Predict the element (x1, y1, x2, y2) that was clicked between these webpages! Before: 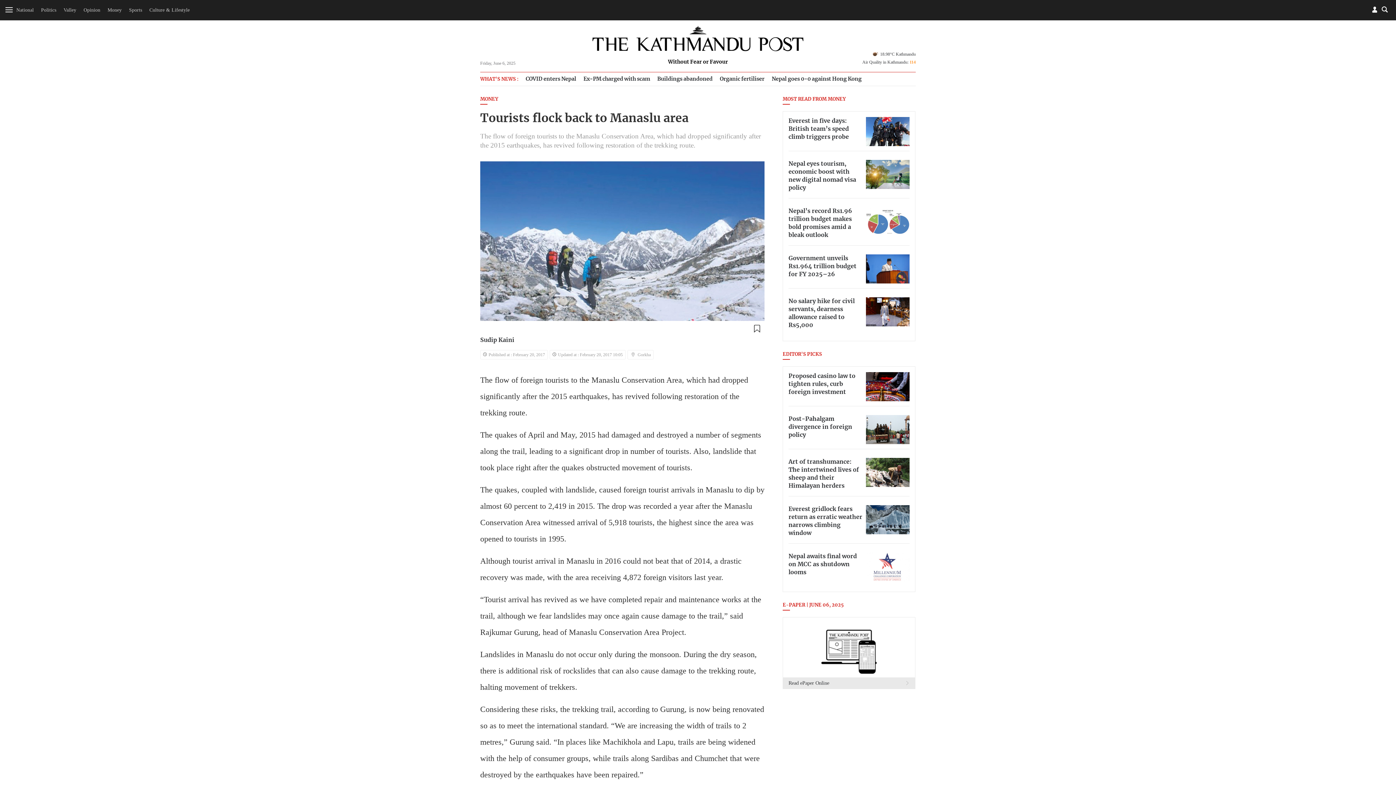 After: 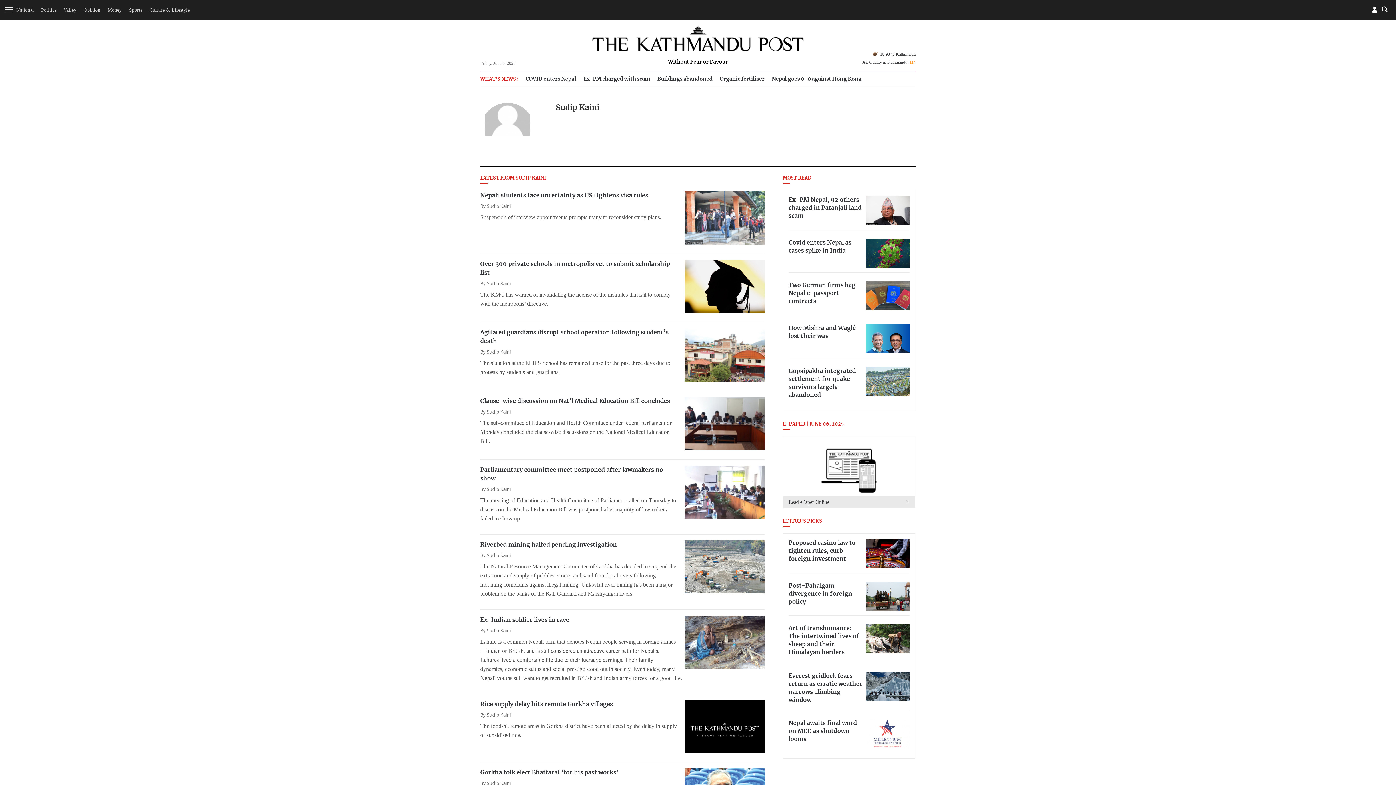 Action: label: Sudip Kaini bbox: (480, 337, 514, 343)